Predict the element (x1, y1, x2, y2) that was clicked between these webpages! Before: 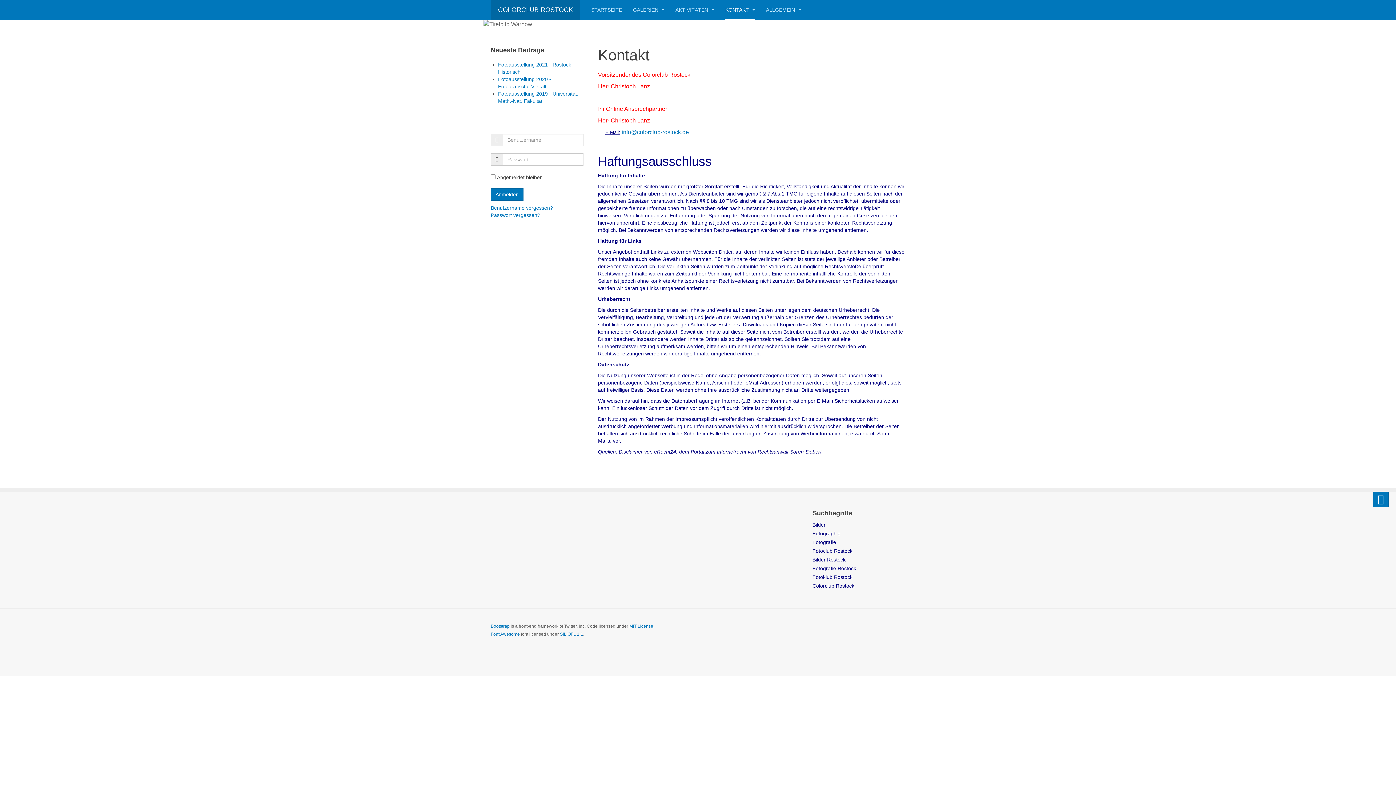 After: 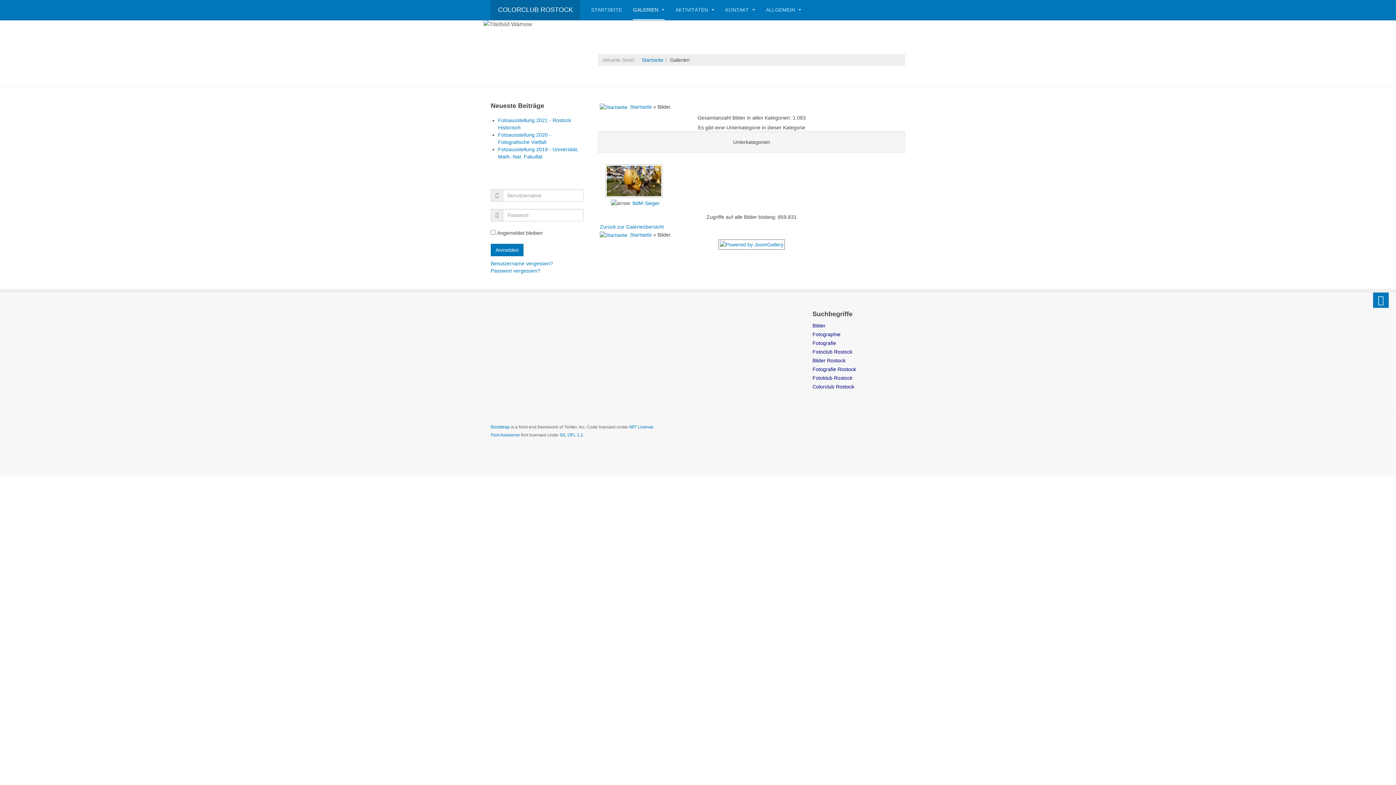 Action: label: GALERIEN  bbox: (633, 0, 664, 20)